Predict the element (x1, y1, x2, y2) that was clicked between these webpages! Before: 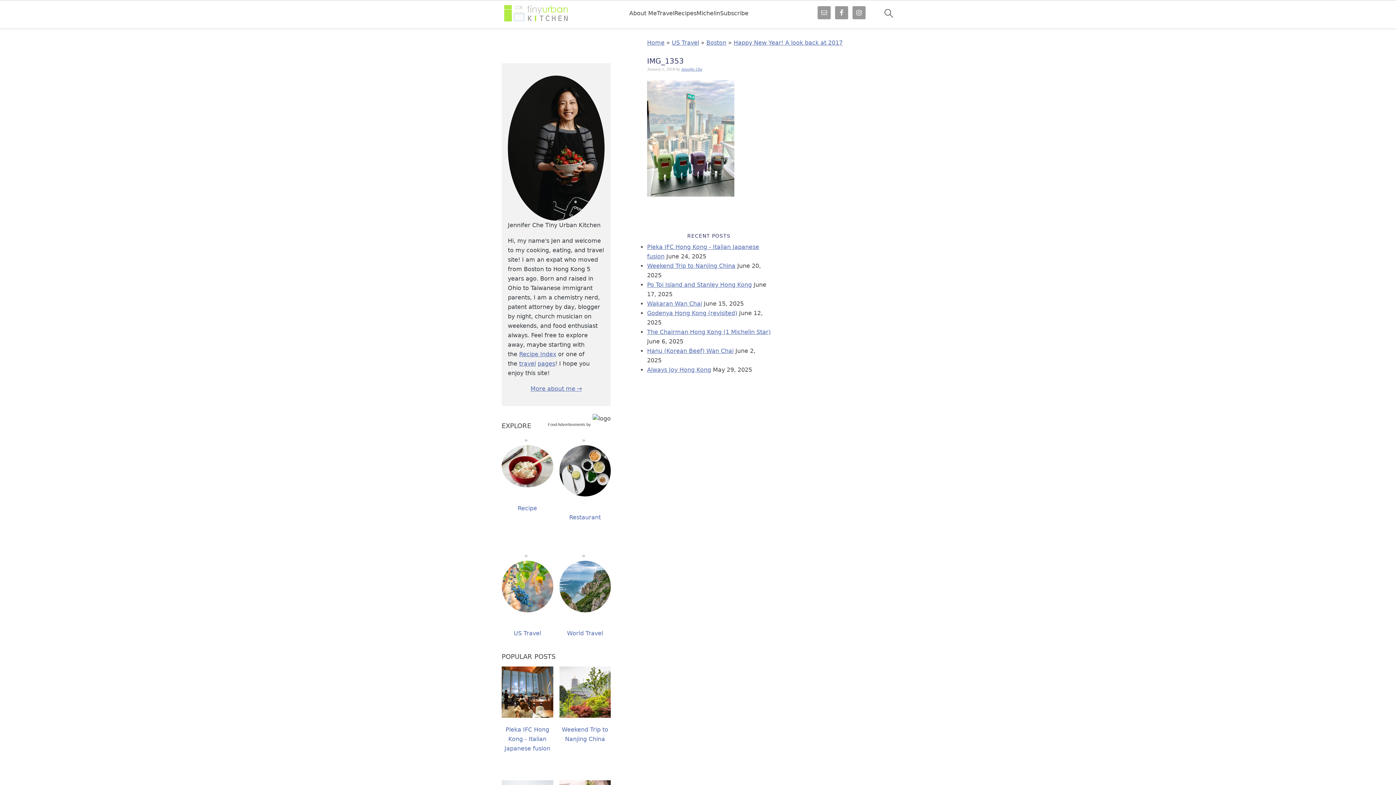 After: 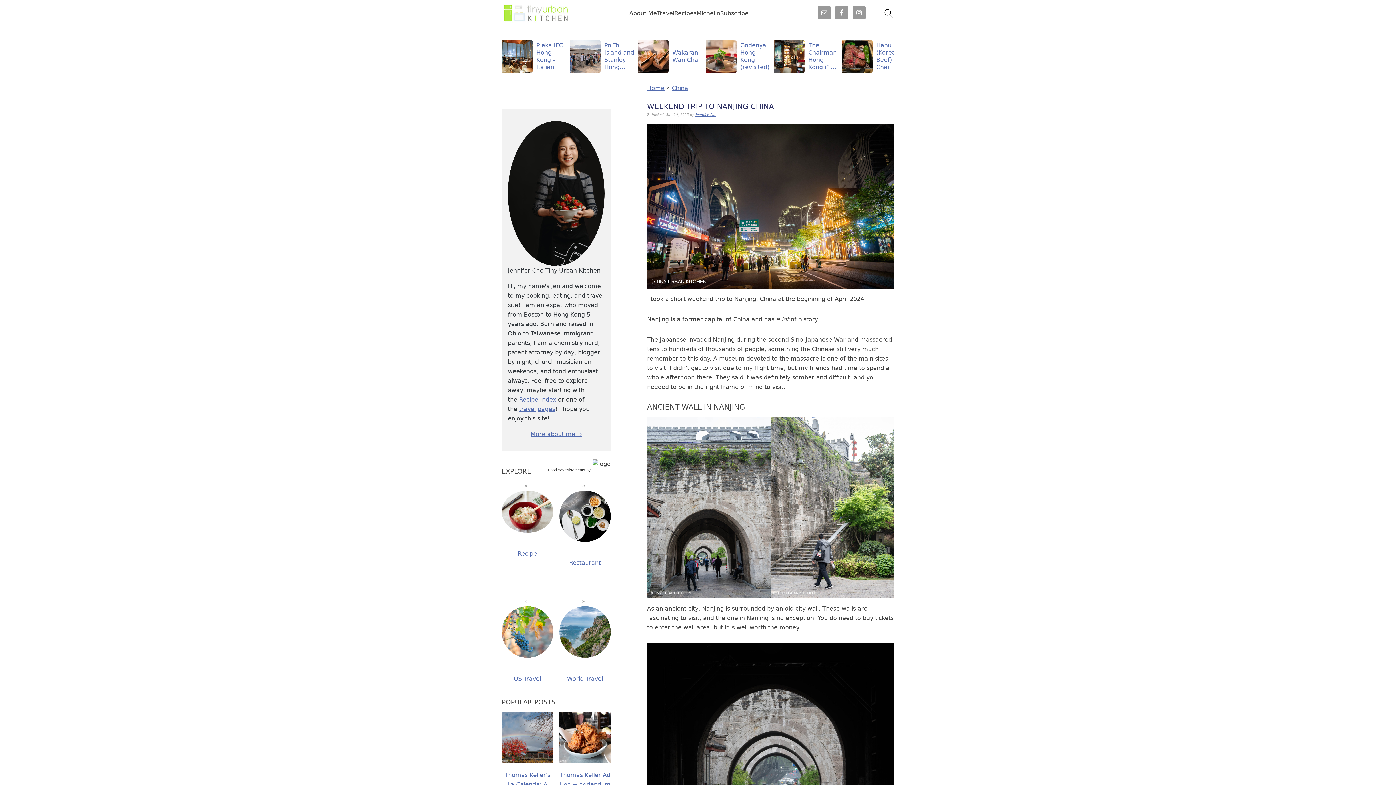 Action: bbox: (647, 262, 735, 269) label: Weekend Trip to Nanjing China